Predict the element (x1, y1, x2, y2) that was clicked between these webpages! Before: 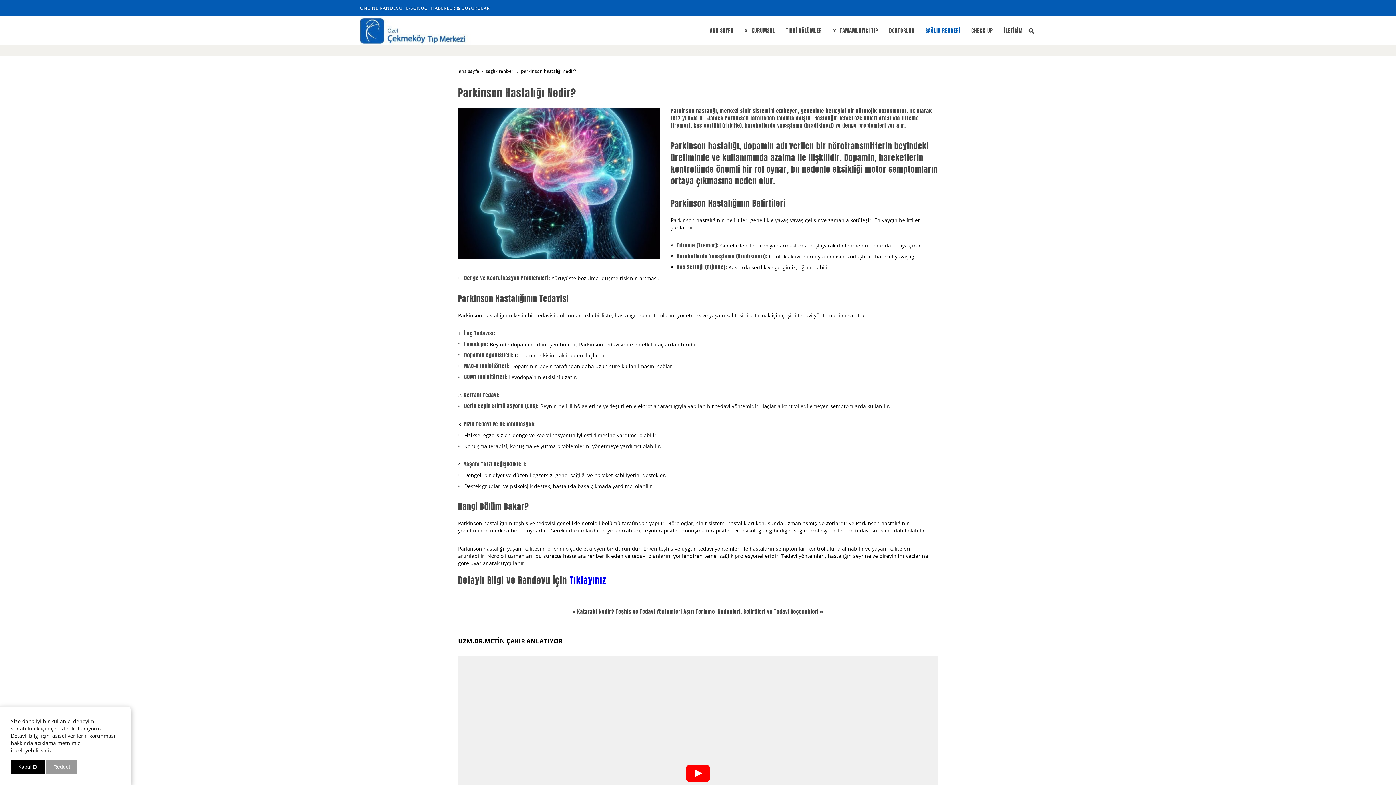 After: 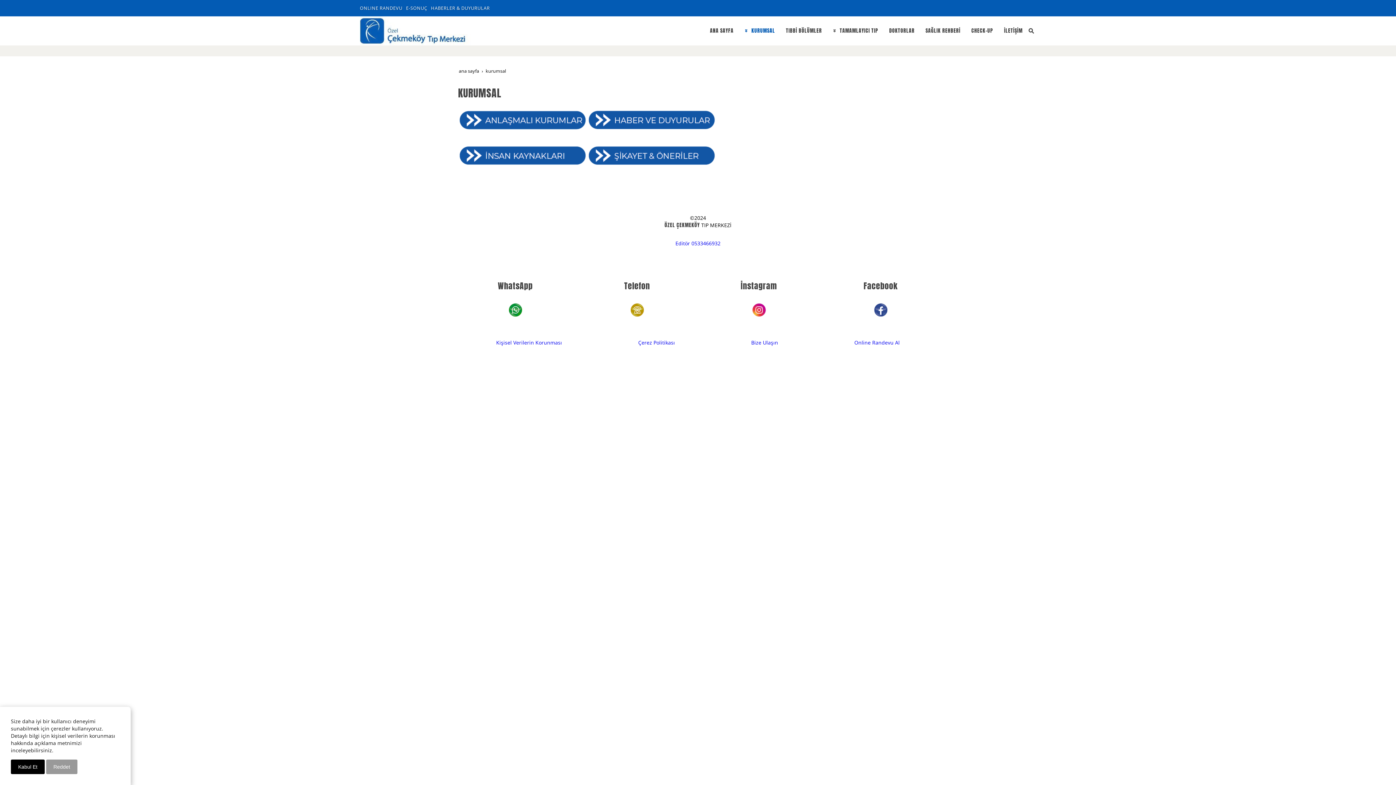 Action: label: KURUMSAL bbox: (744, 27, 775, 34)